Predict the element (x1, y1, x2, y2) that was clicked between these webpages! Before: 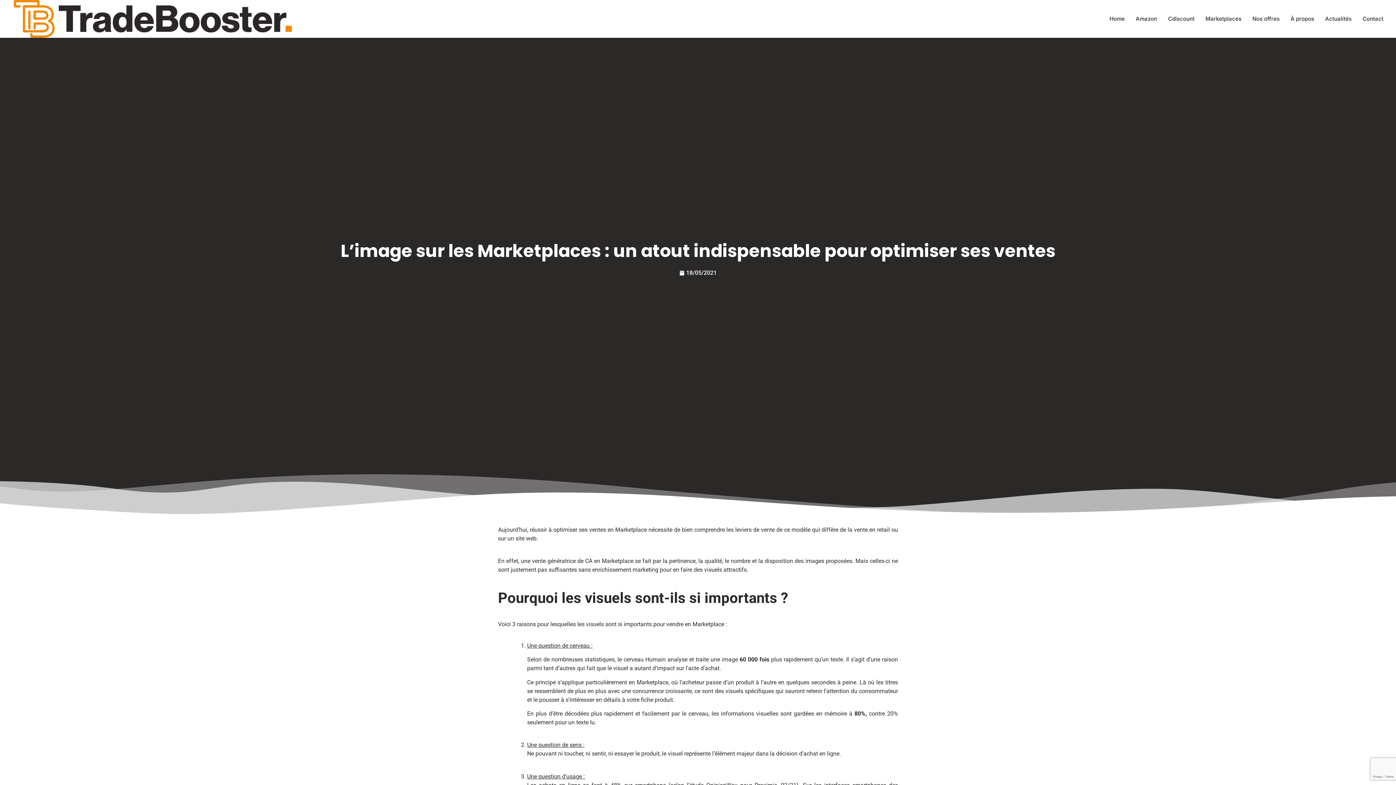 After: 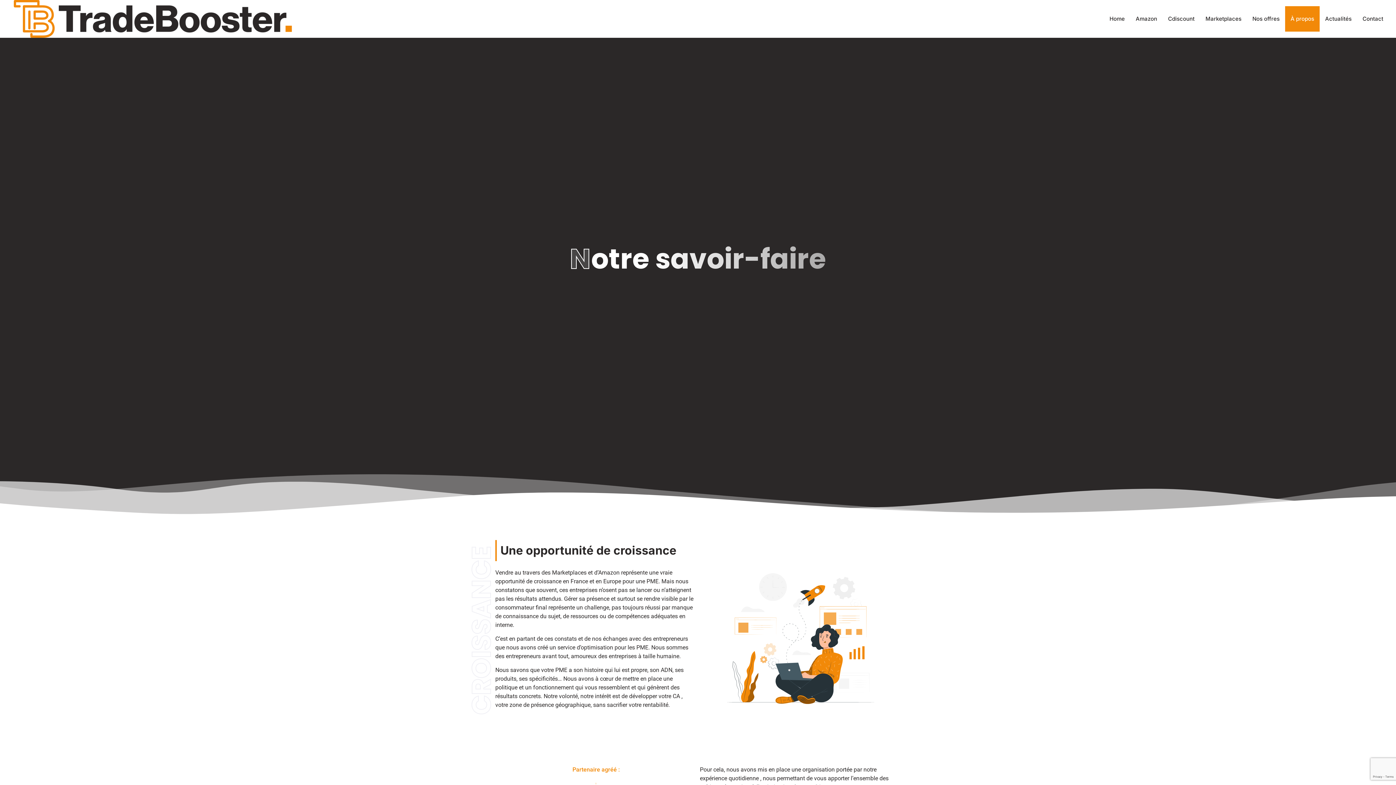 Action: label: À propos bbox: (1285, 6, 1320, 31)